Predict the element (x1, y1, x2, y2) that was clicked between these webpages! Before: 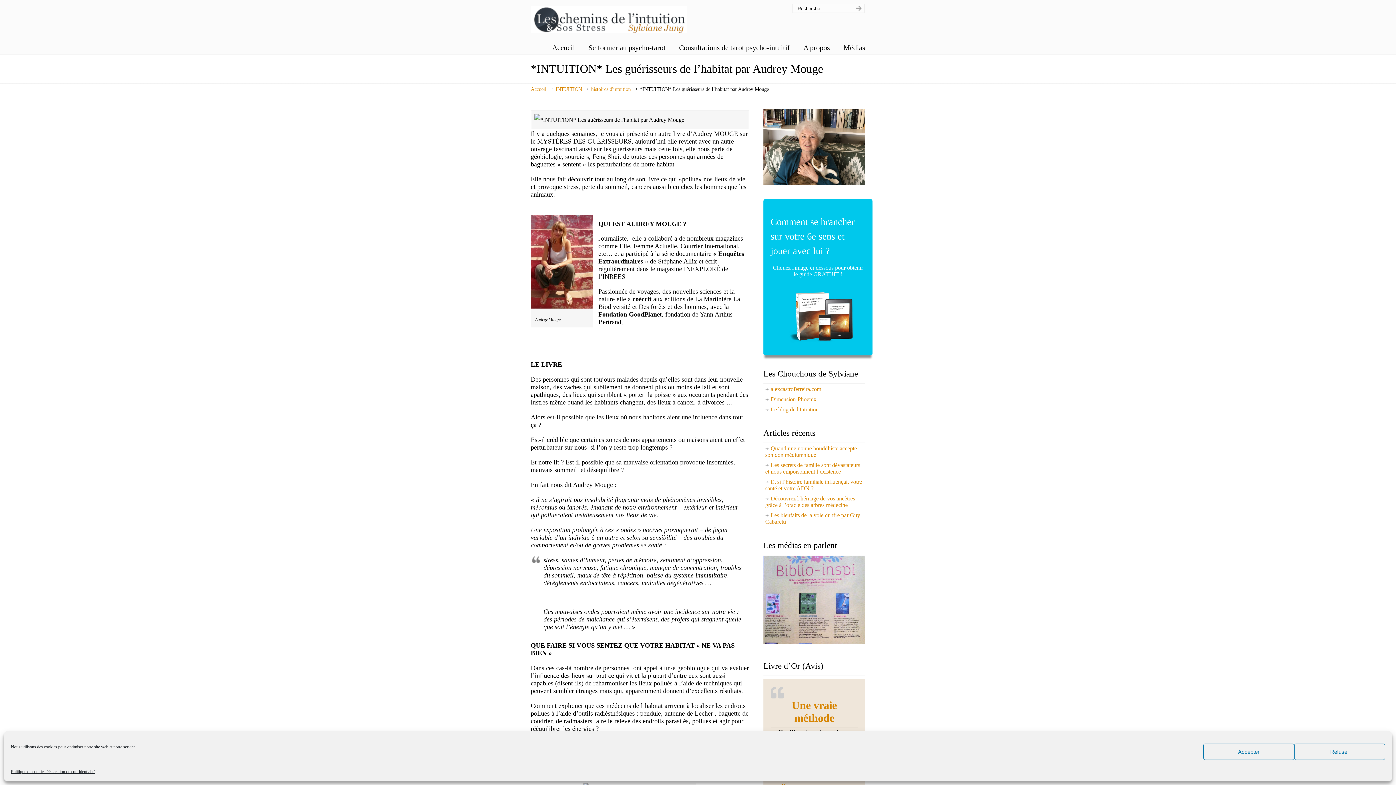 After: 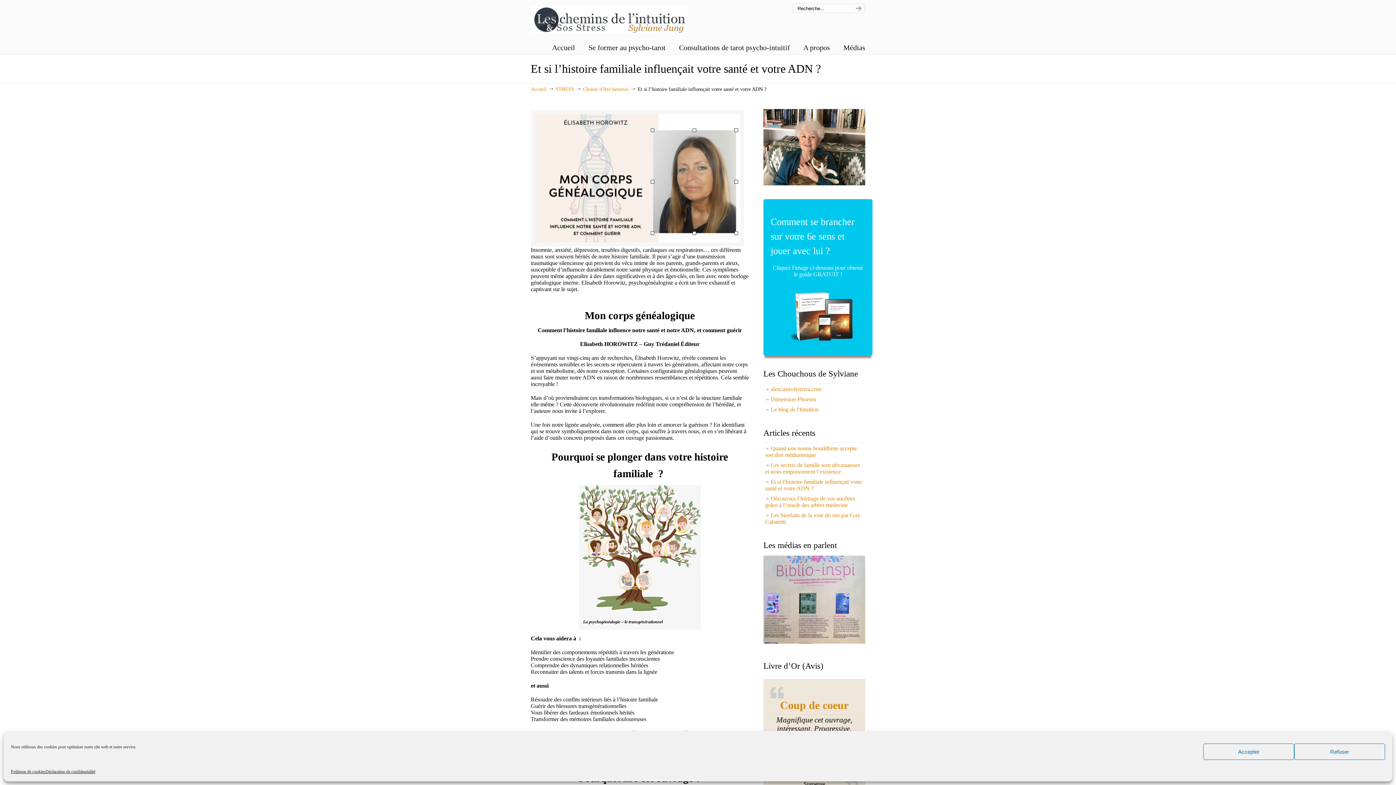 Action: bbox: (763, 477, 865, 493) label: Et si l’histoire familiale influençait votre santé et votre ADN ?